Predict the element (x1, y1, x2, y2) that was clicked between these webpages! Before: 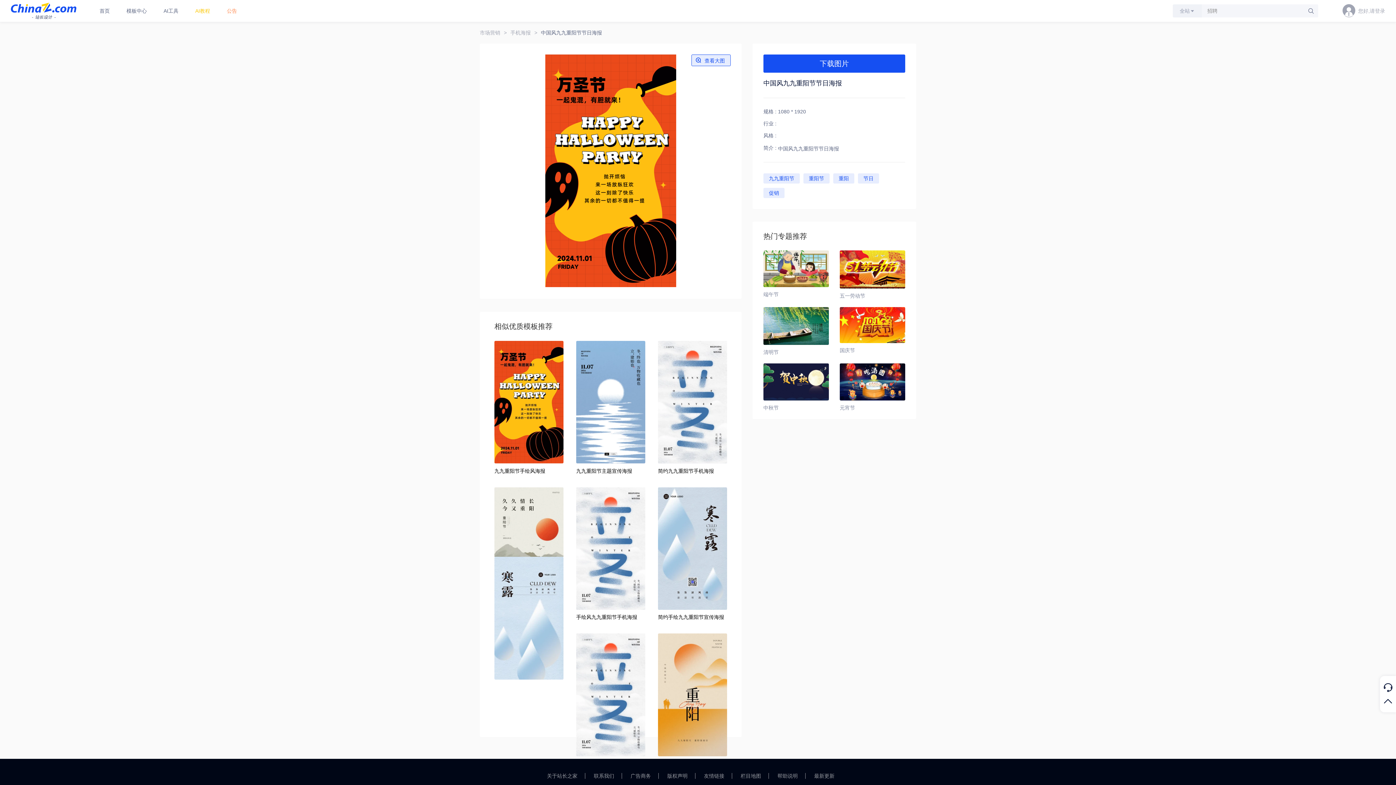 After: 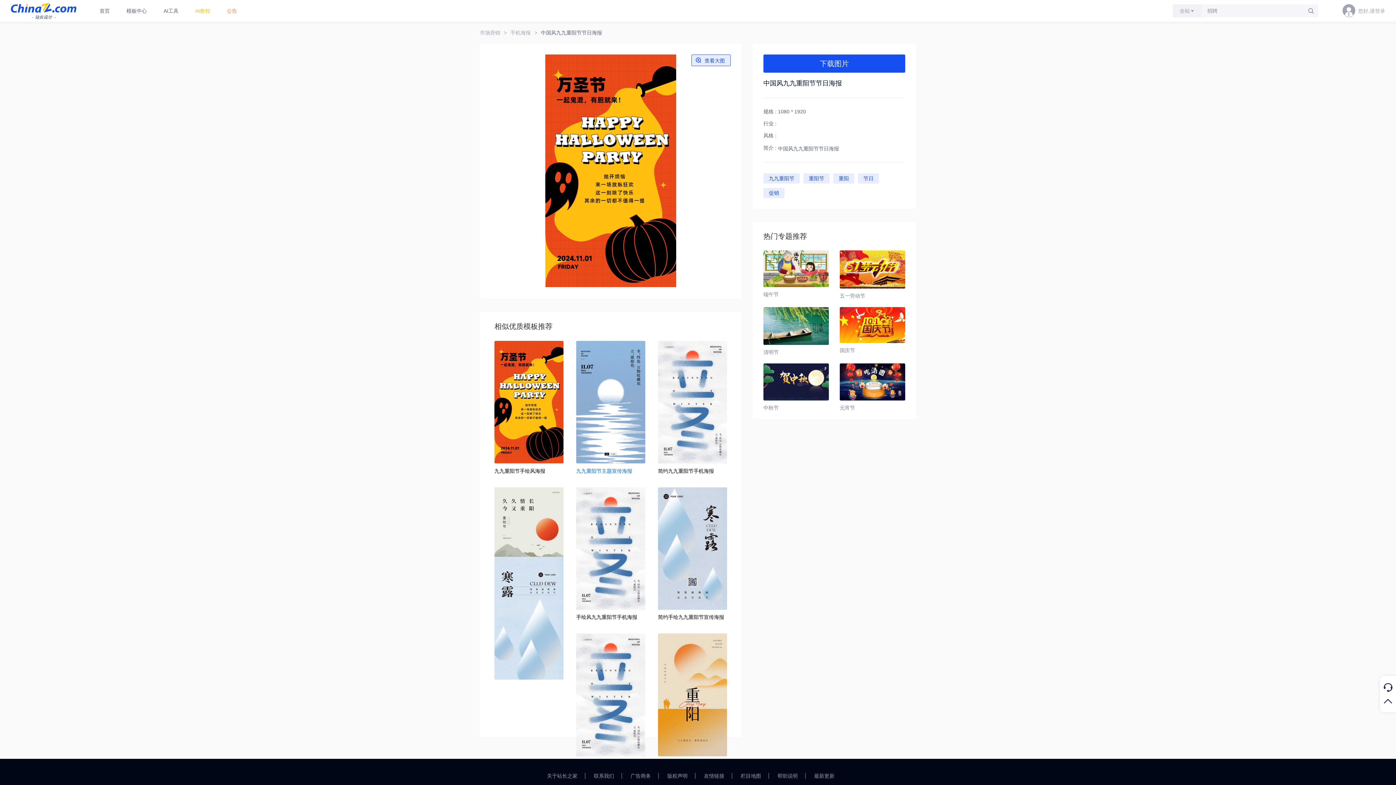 Action: label: 九九重阳节主题宣传海报 bbox: (576, 463, 645, 474)